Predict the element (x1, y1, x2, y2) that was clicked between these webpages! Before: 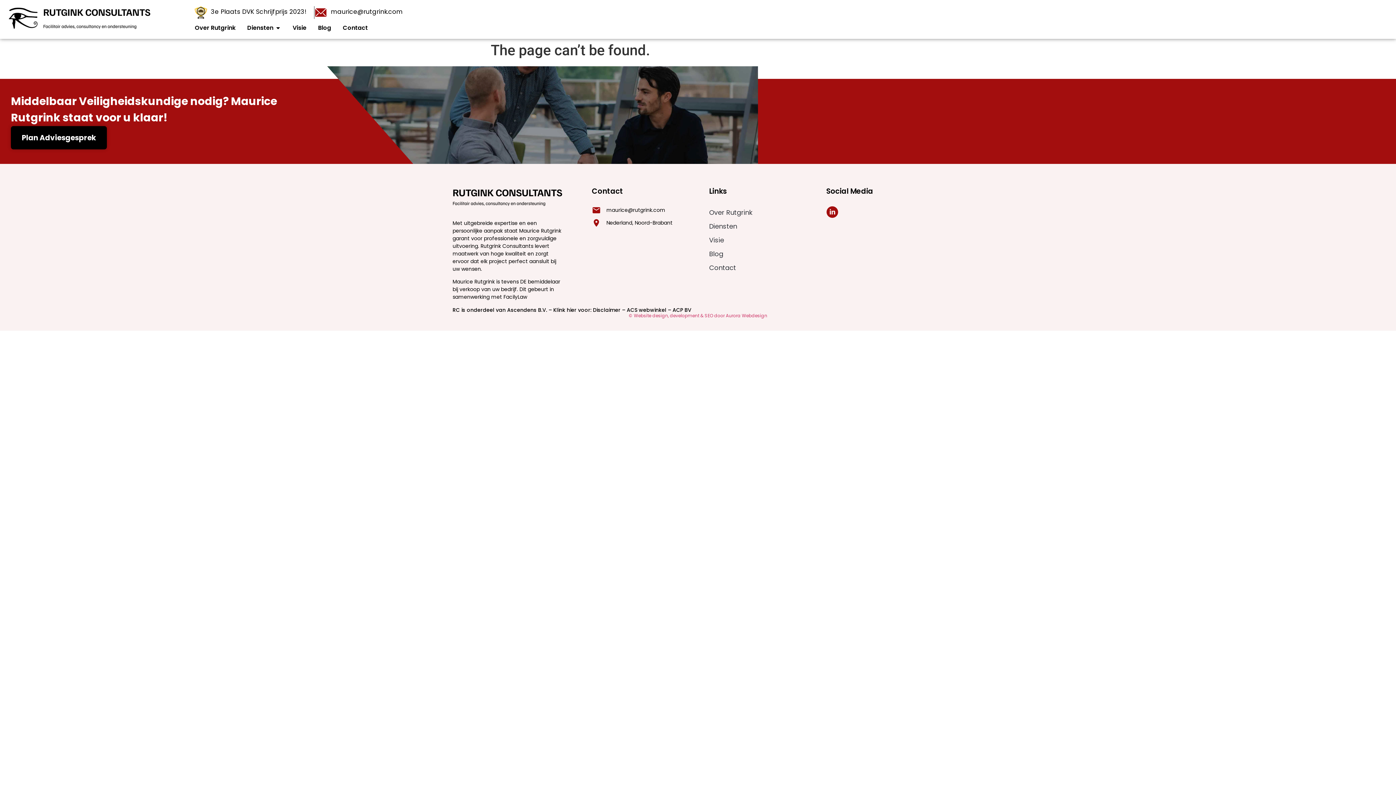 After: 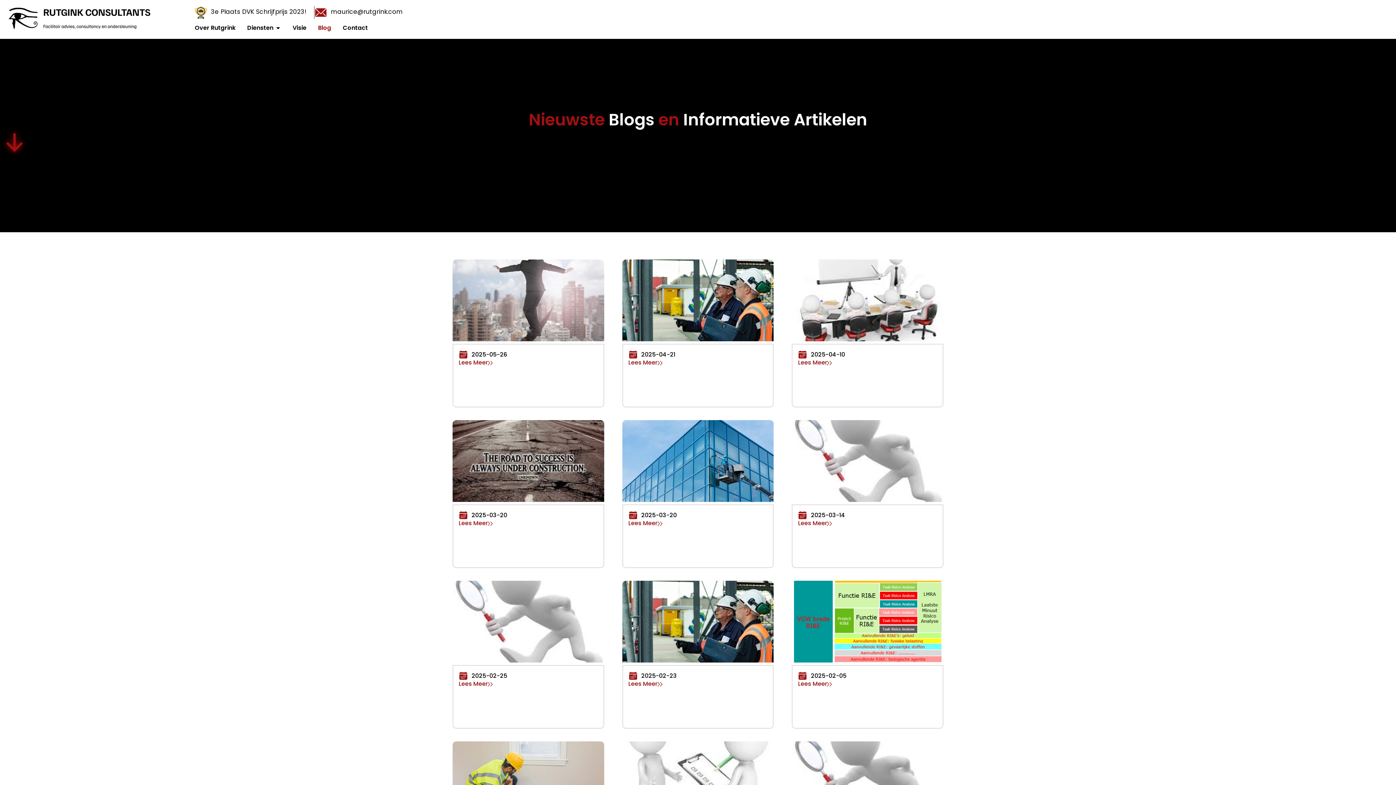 Action: bbox: (318, 23, 331, 32) label: Blog